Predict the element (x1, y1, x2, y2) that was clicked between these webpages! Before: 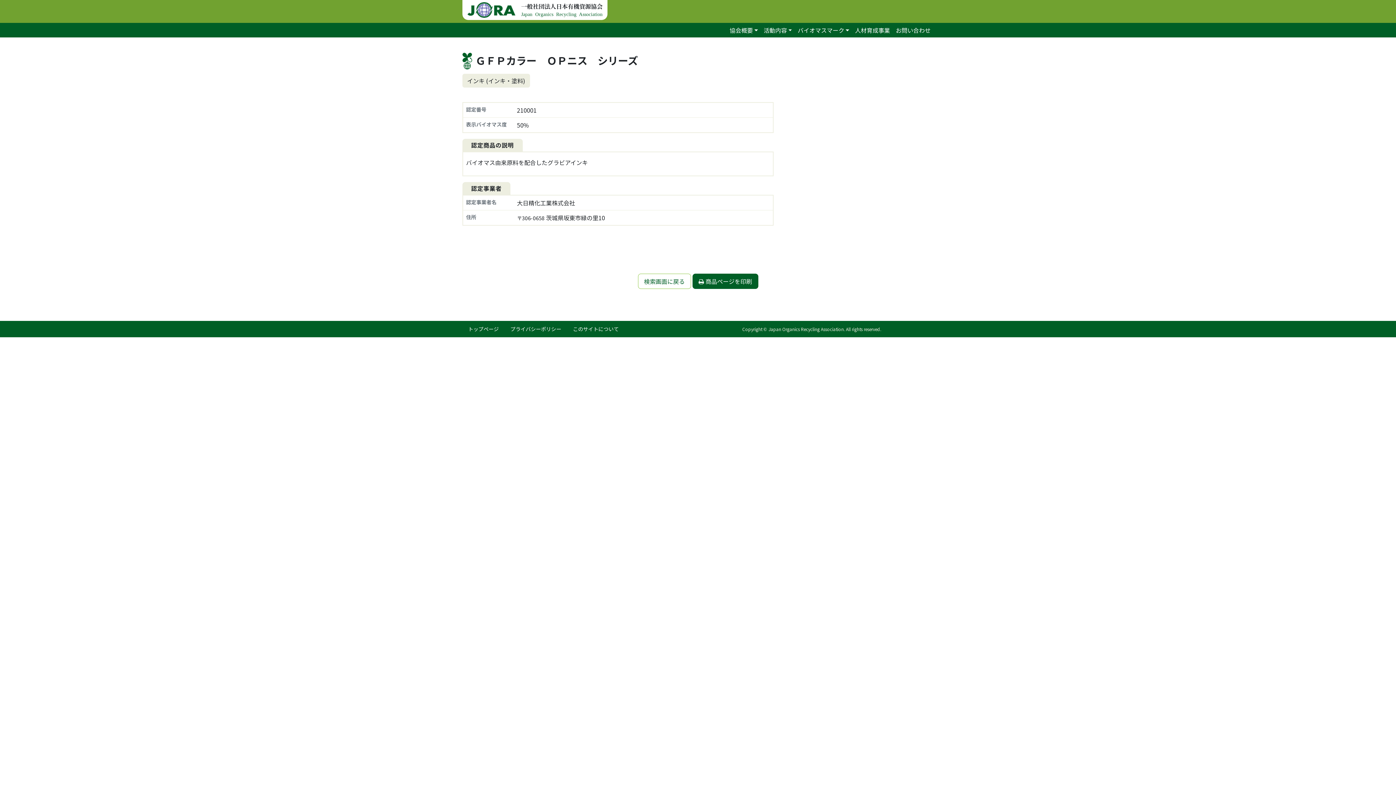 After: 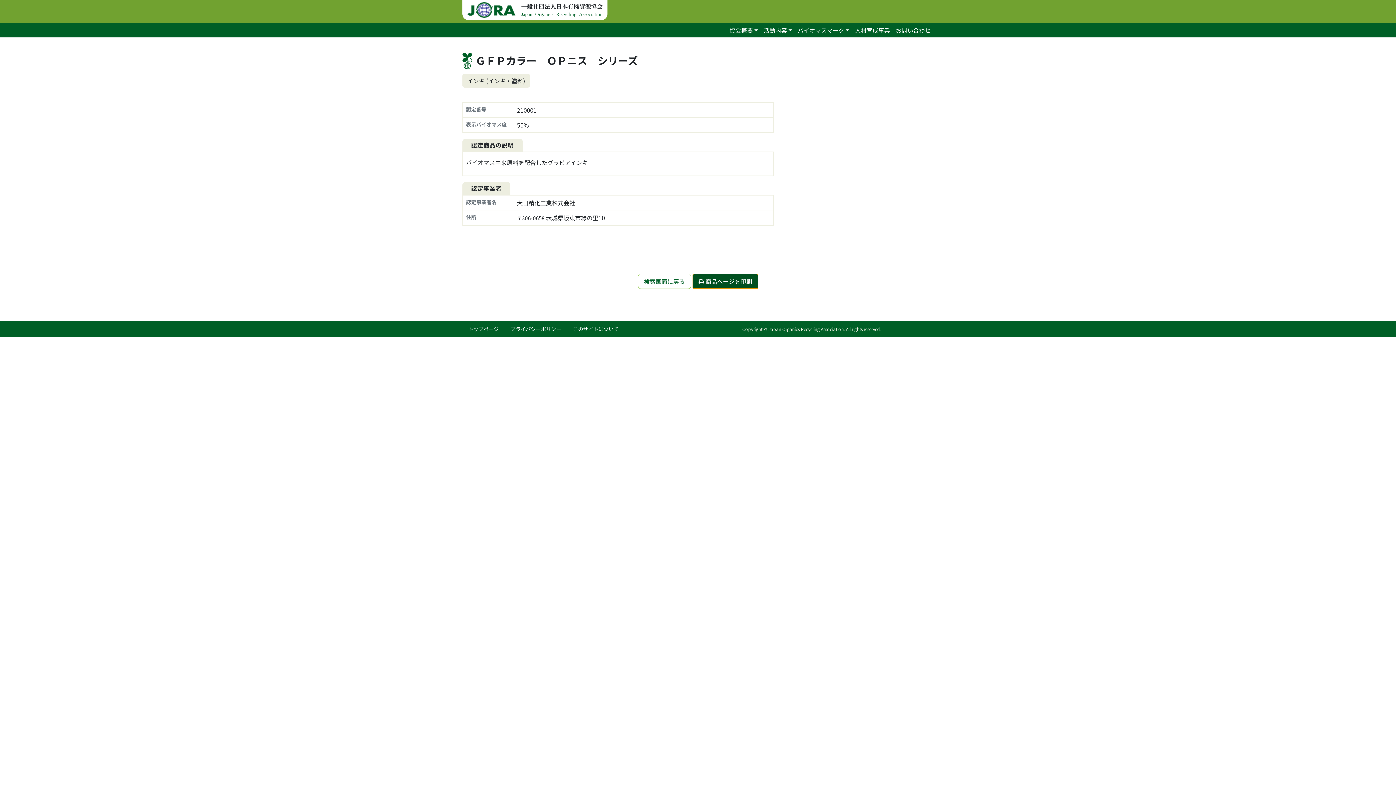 Action: bbox: (692, 273, 758, 289) label:  商品ページを印刷